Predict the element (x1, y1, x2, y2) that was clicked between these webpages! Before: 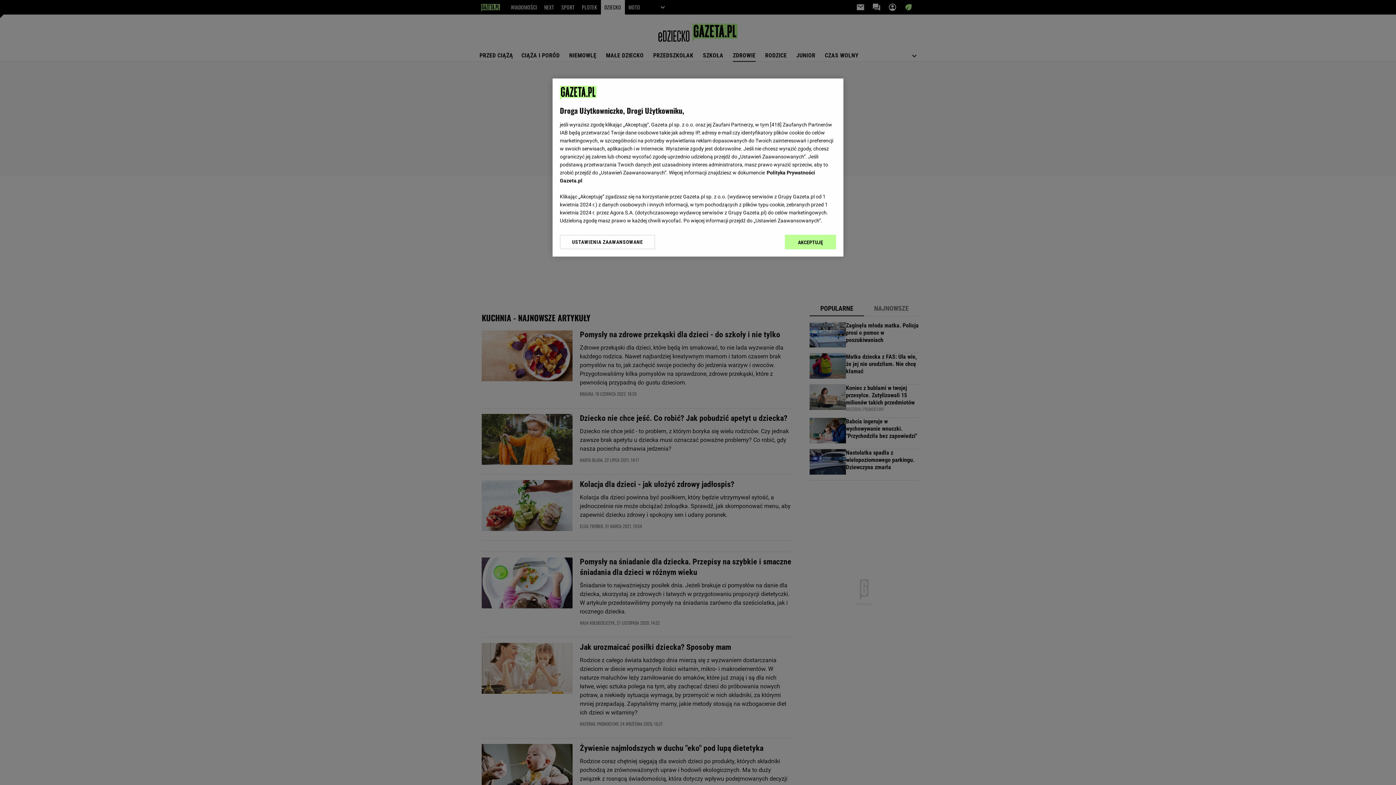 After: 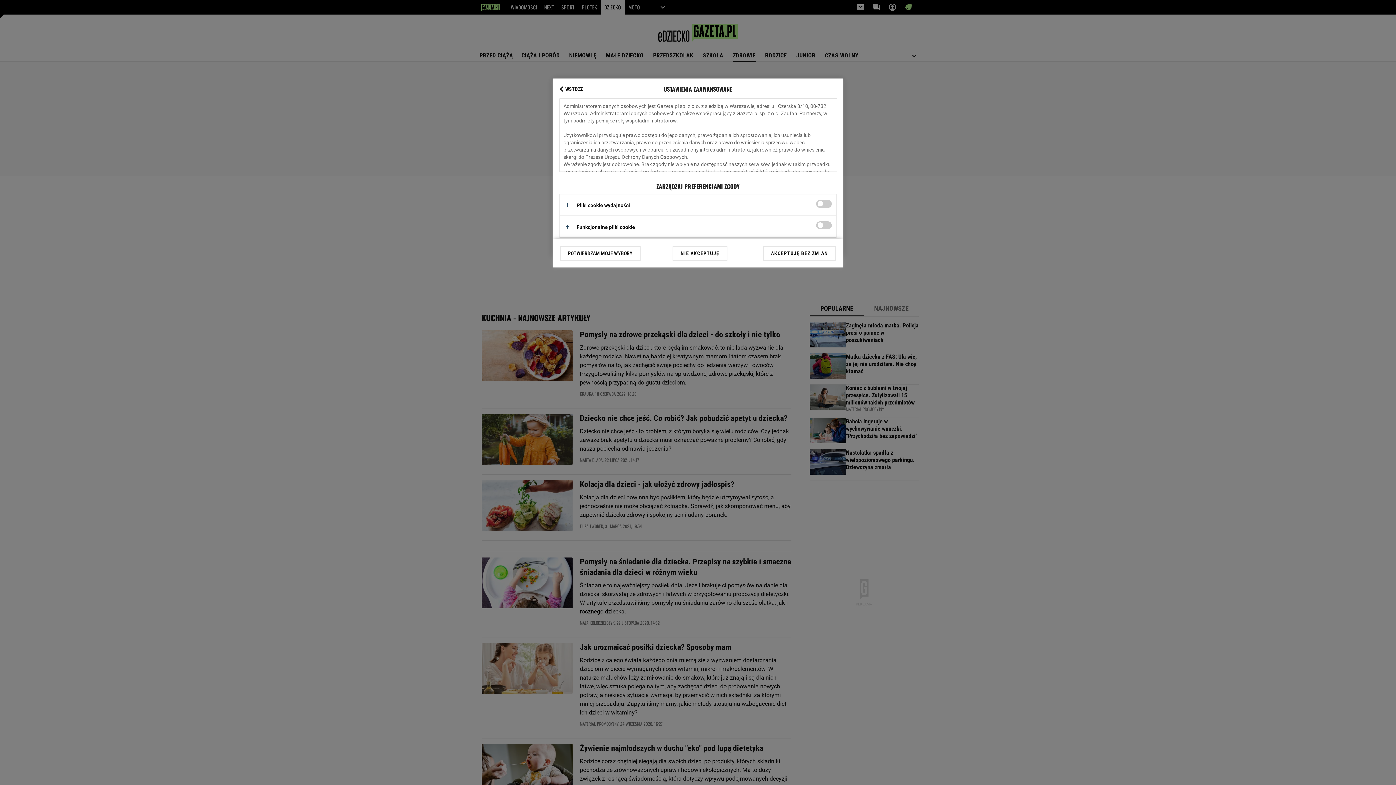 Action: label: USTAWIENIA ZAAWANSOWANE bbox: (560, 234, 655, 249)